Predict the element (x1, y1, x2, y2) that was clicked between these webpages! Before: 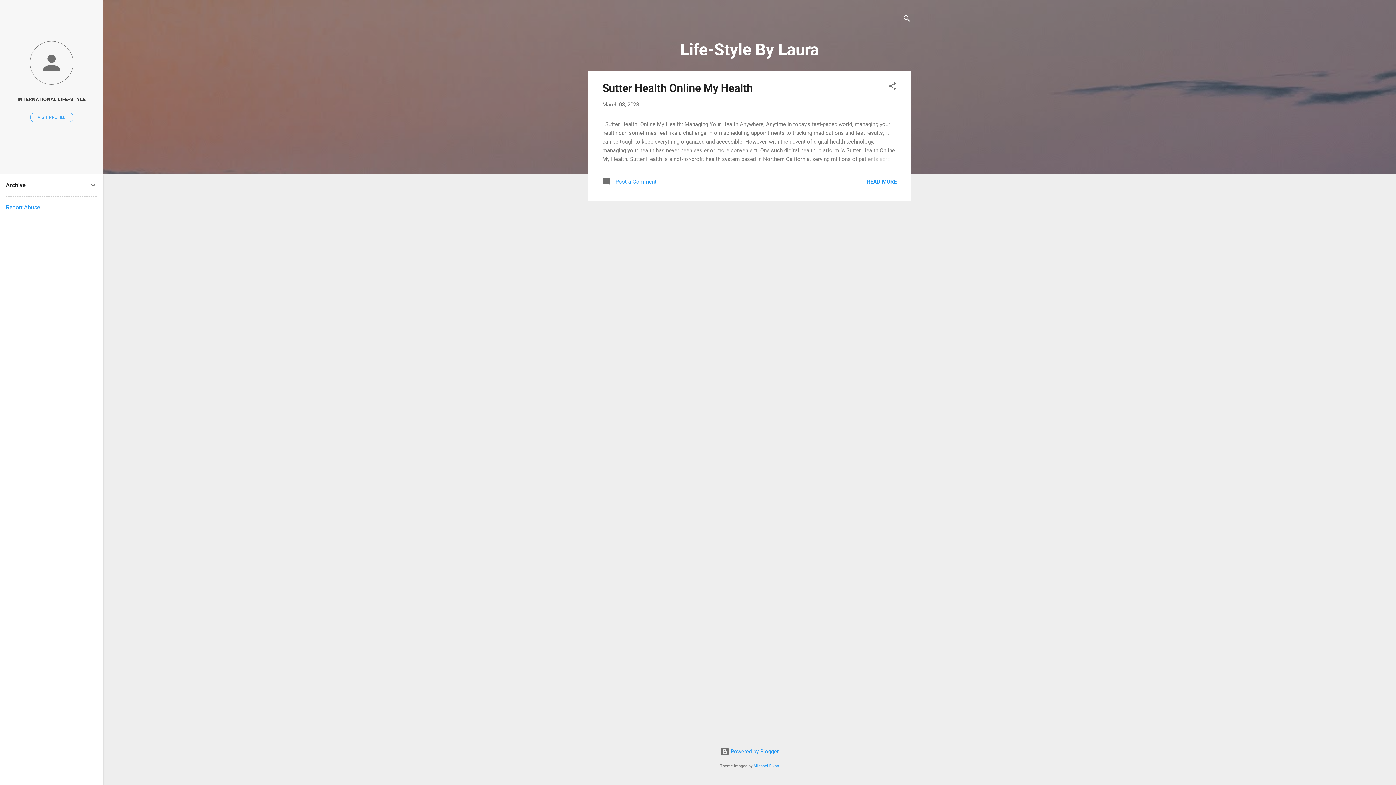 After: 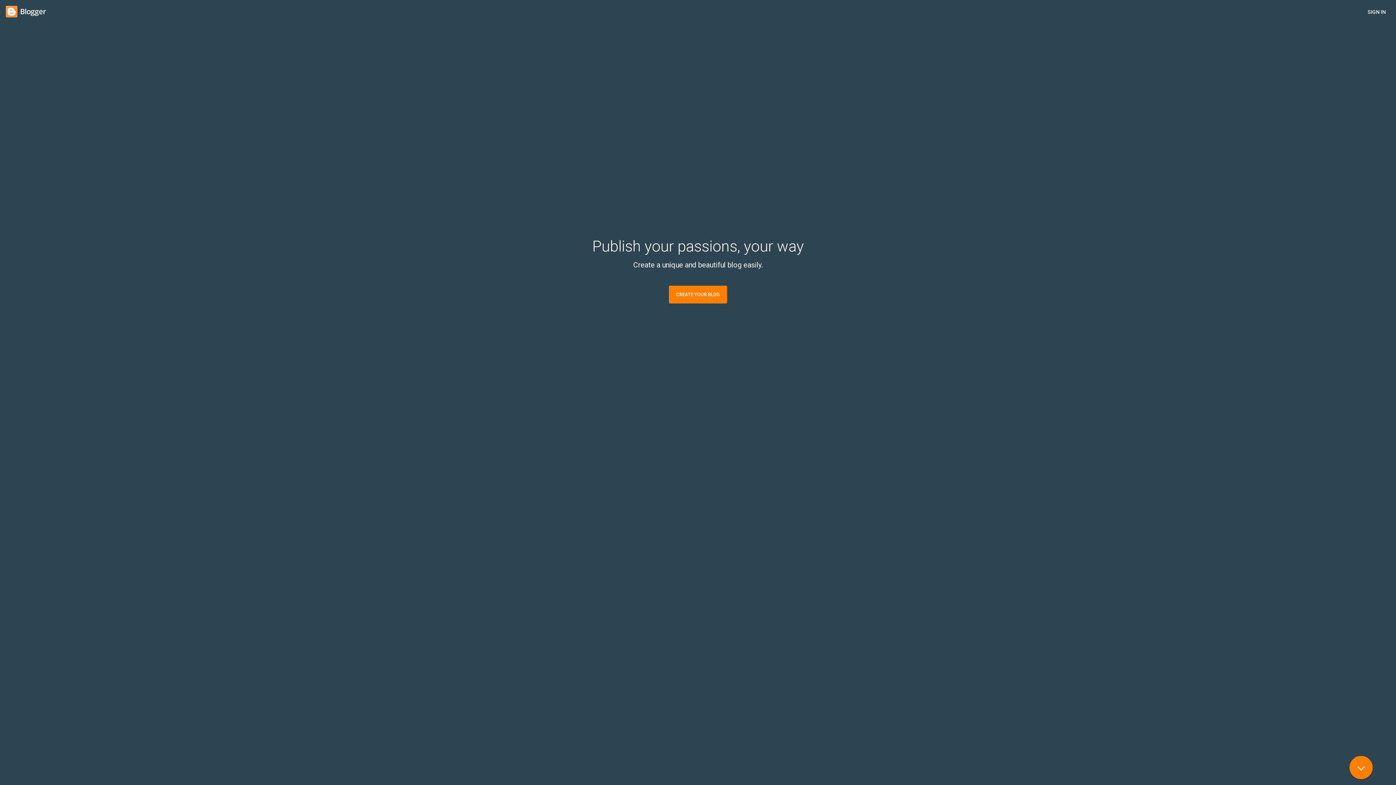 Action: label:  Powered by Blogger bbox: (720, 748, 778, 755)